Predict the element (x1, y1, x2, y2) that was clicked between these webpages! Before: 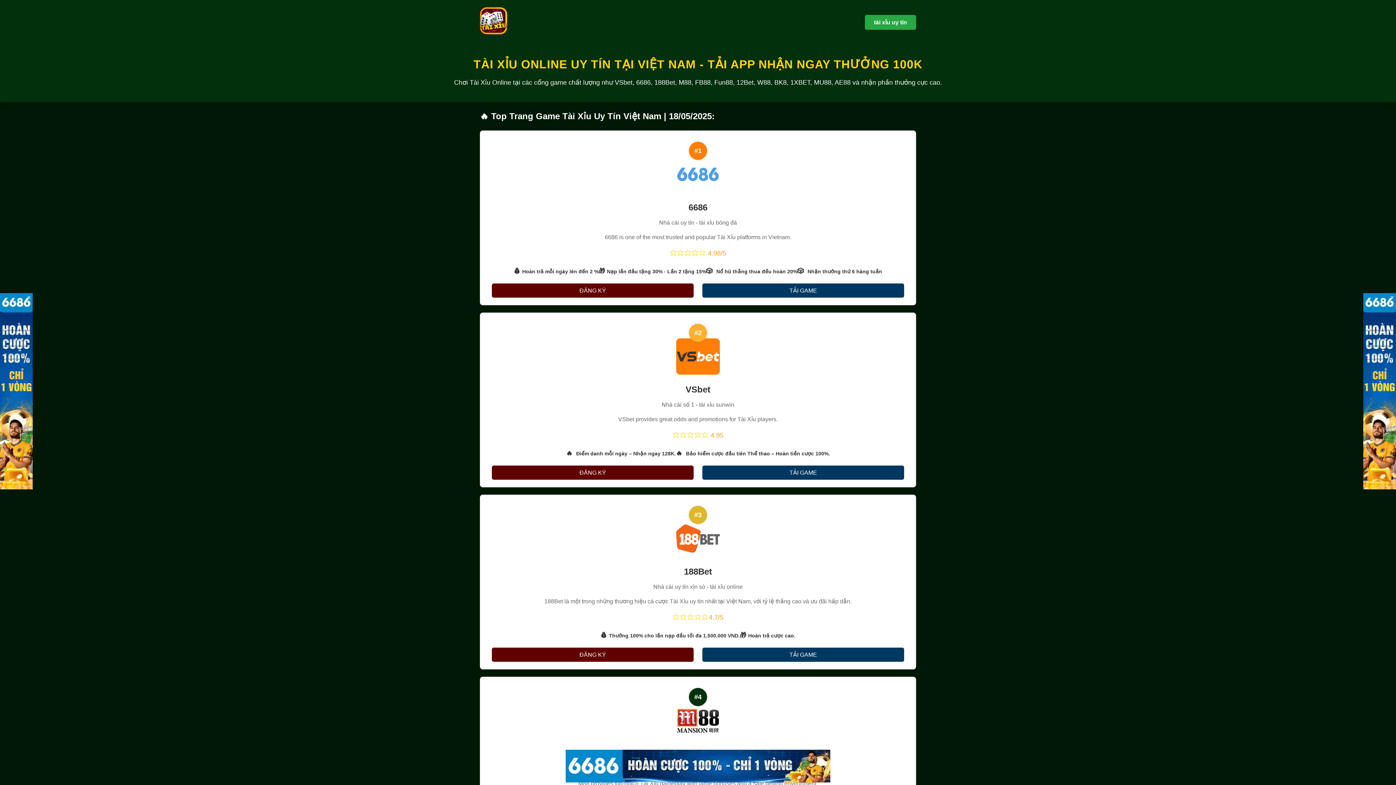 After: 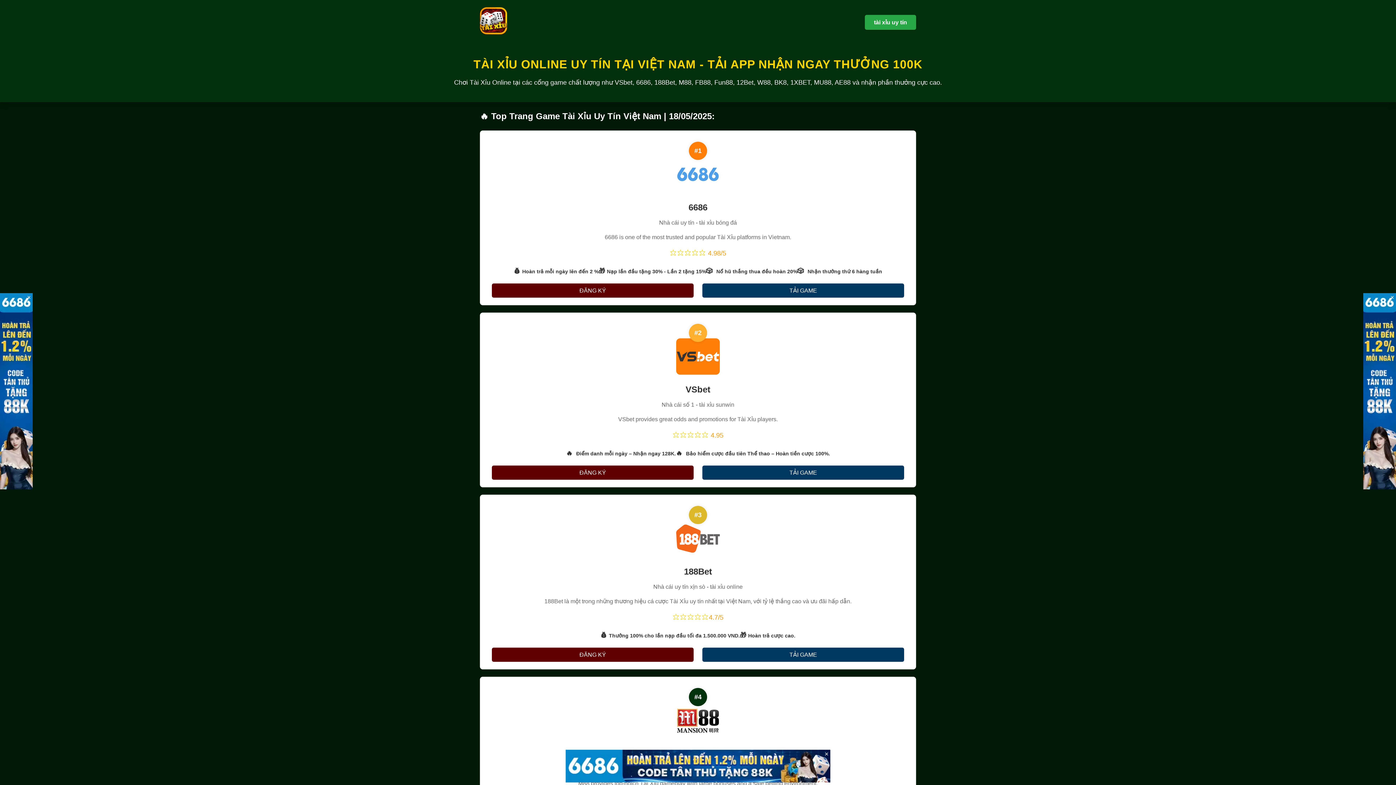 Action: label: × bbox: (823, 750, 830, 757)